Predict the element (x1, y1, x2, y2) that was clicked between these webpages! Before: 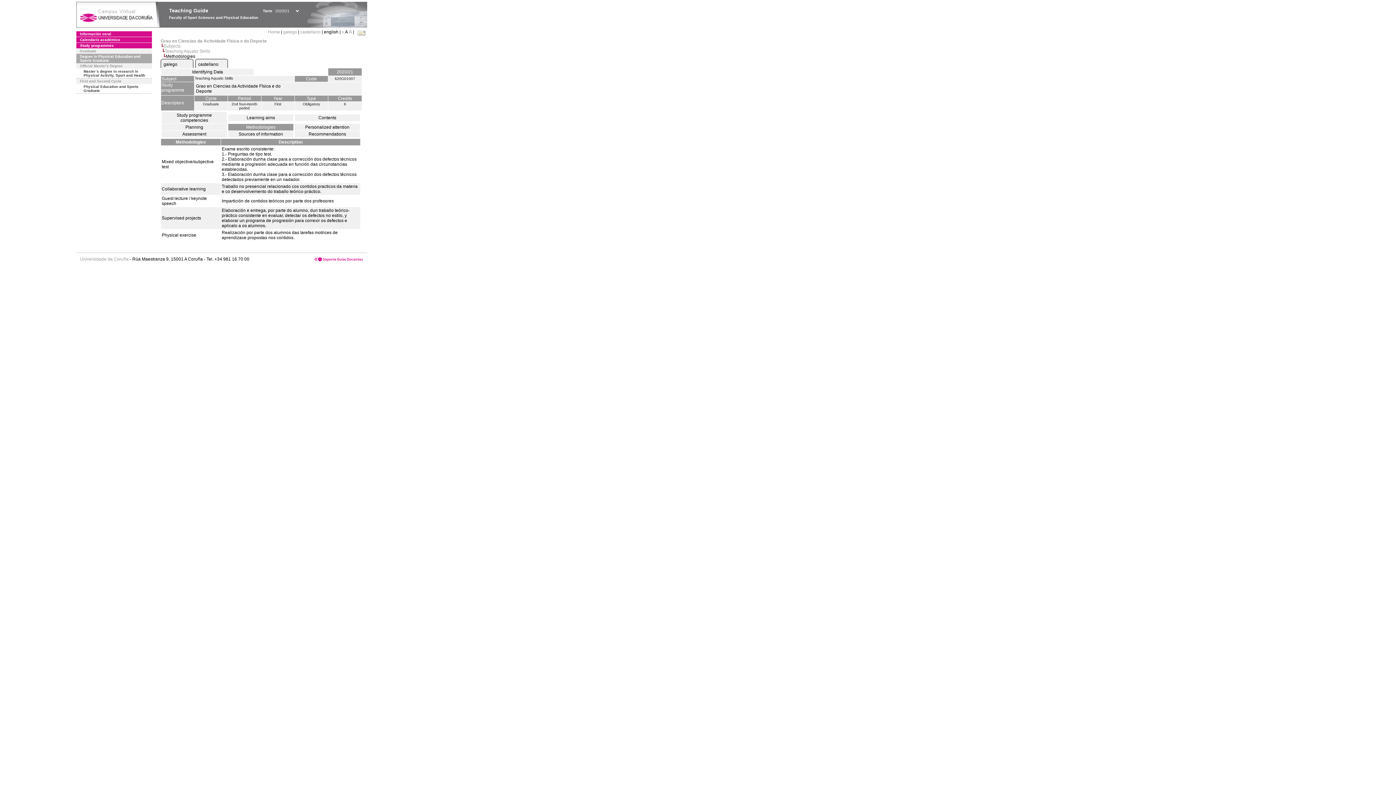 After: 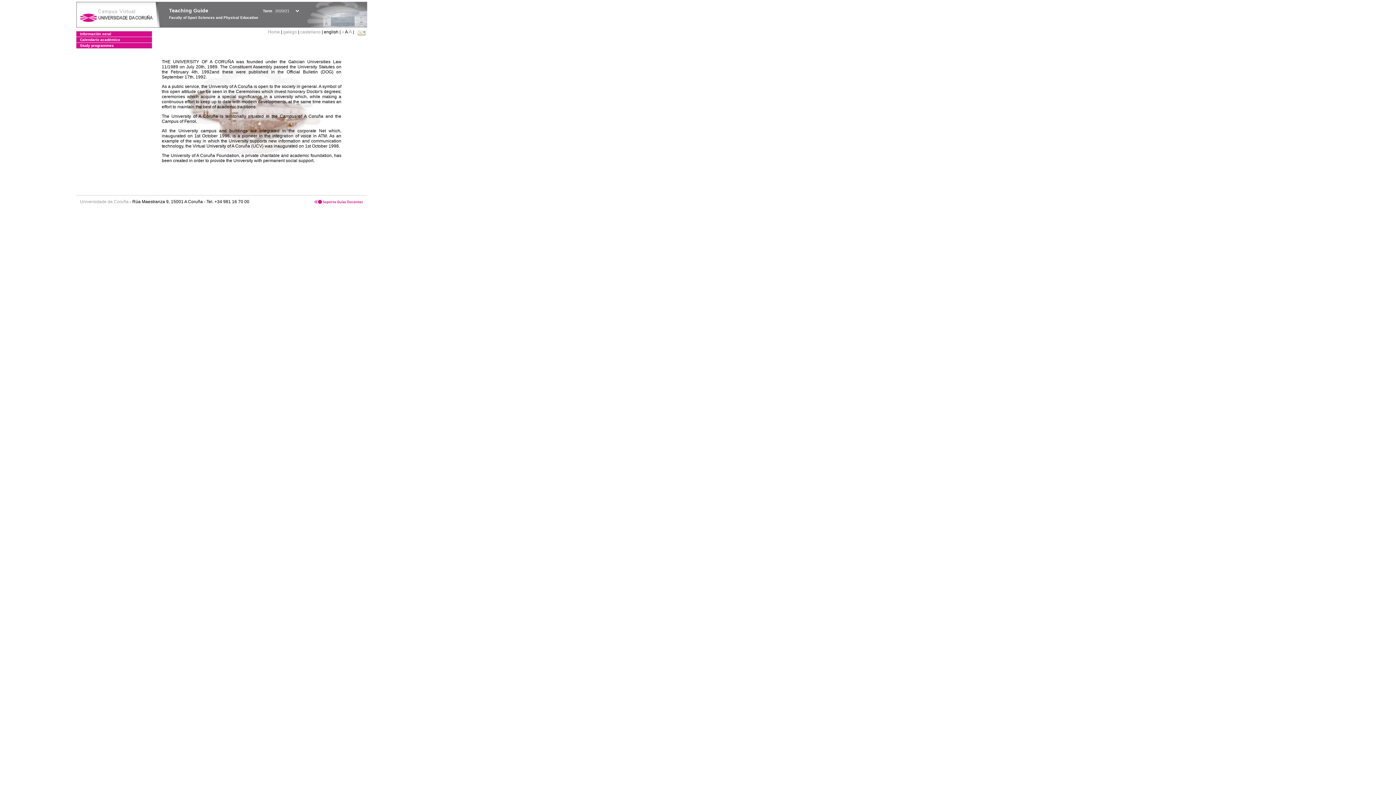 Action: bbox: (268, 29, 281, 34) label: Home 